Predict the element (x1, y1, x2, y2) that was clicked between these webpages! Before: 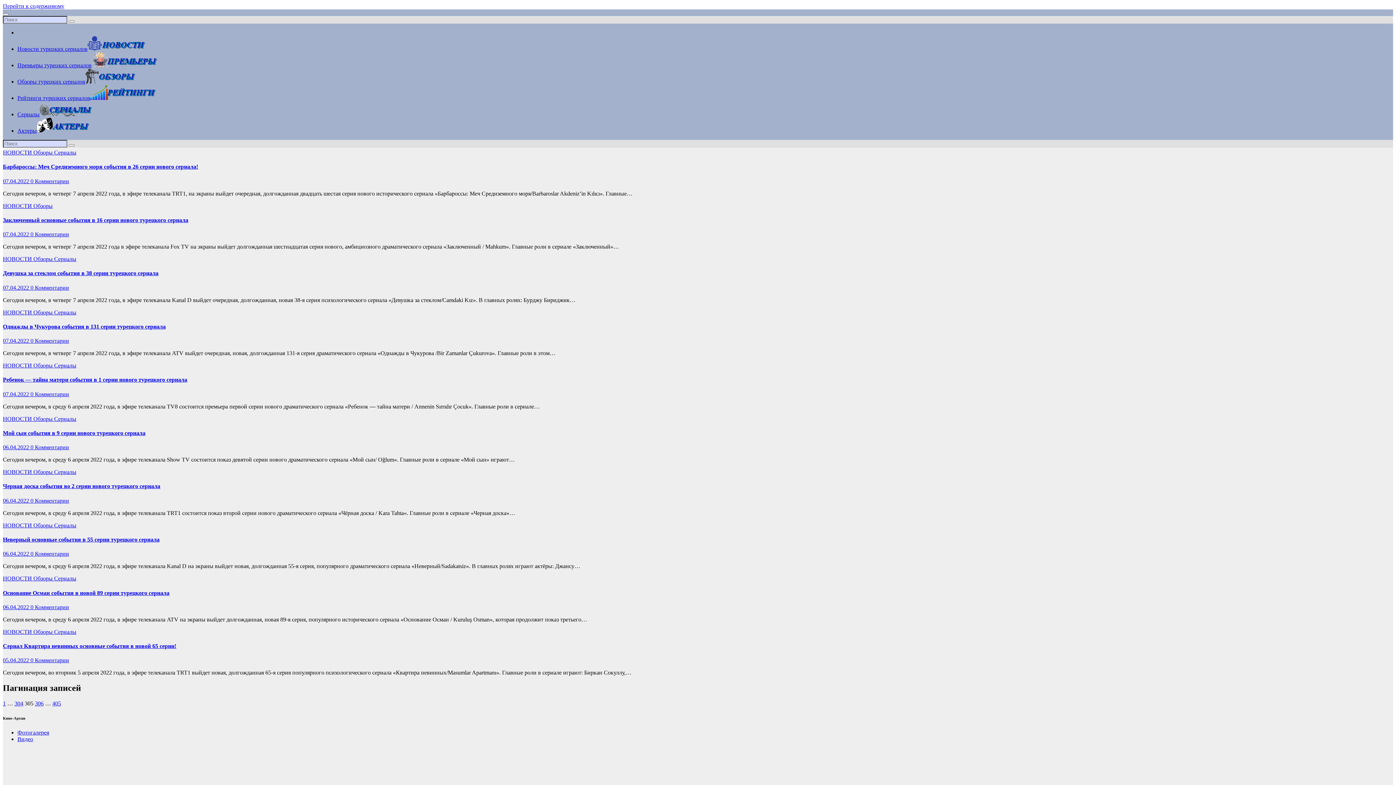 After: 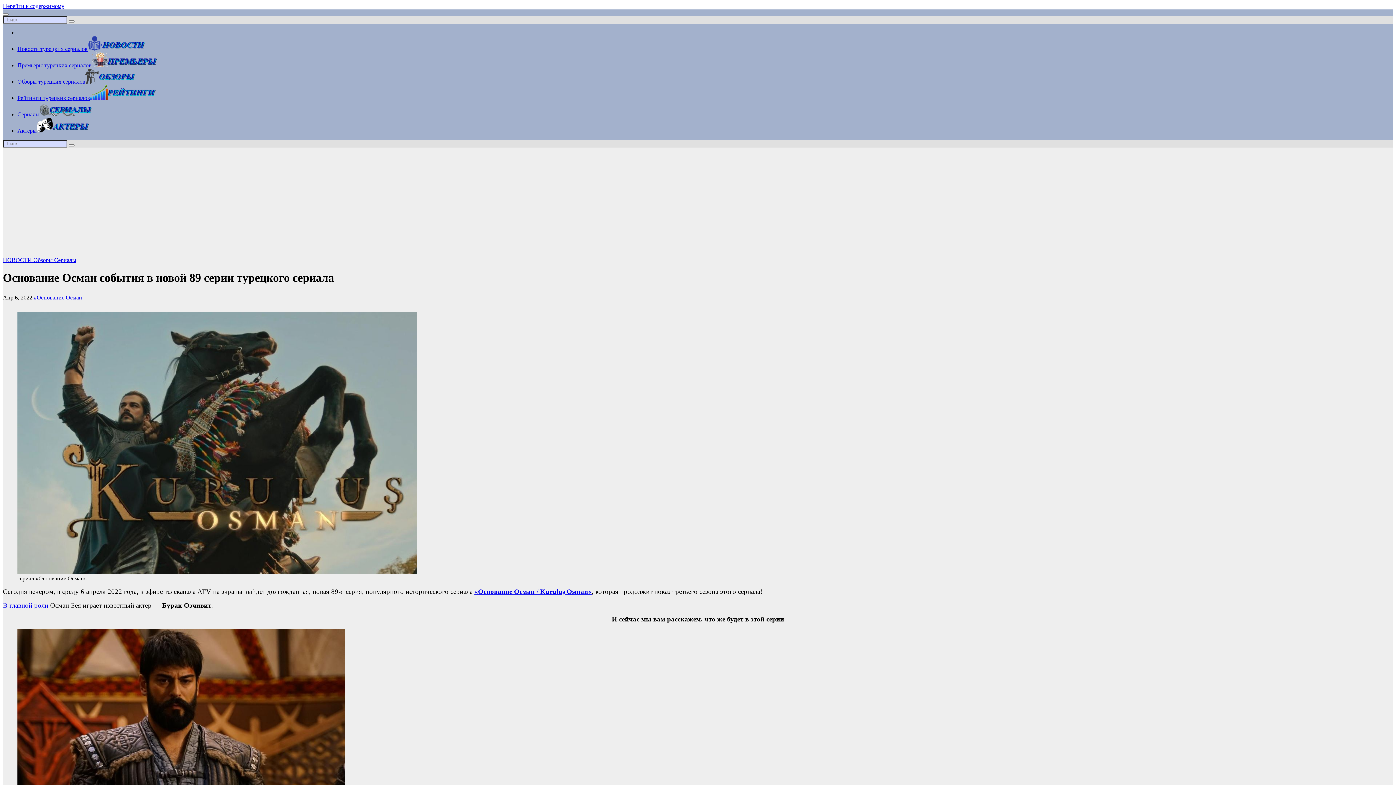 Action: bbox: (2, 590, 169, 596) label: Основание Осман события в новой 89 серии турецкого сериала